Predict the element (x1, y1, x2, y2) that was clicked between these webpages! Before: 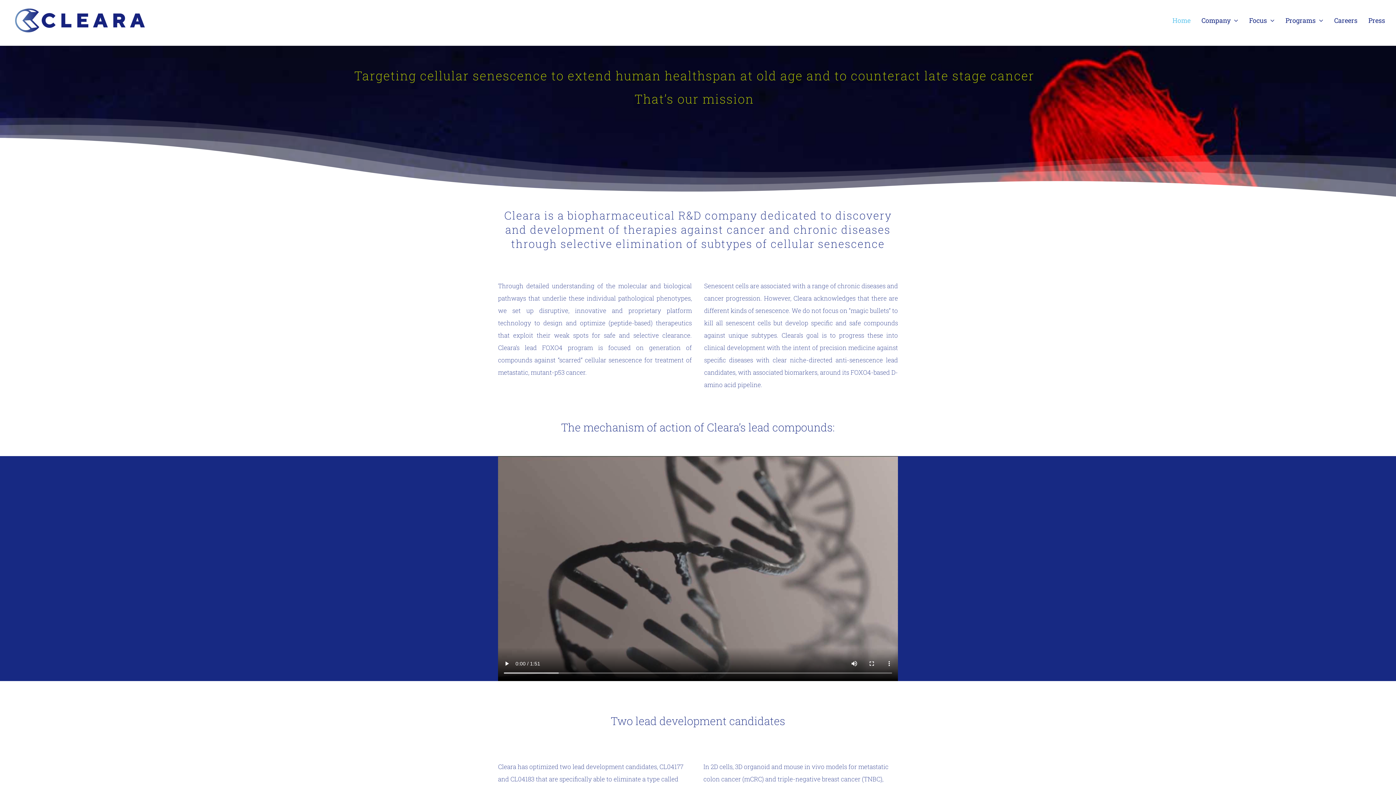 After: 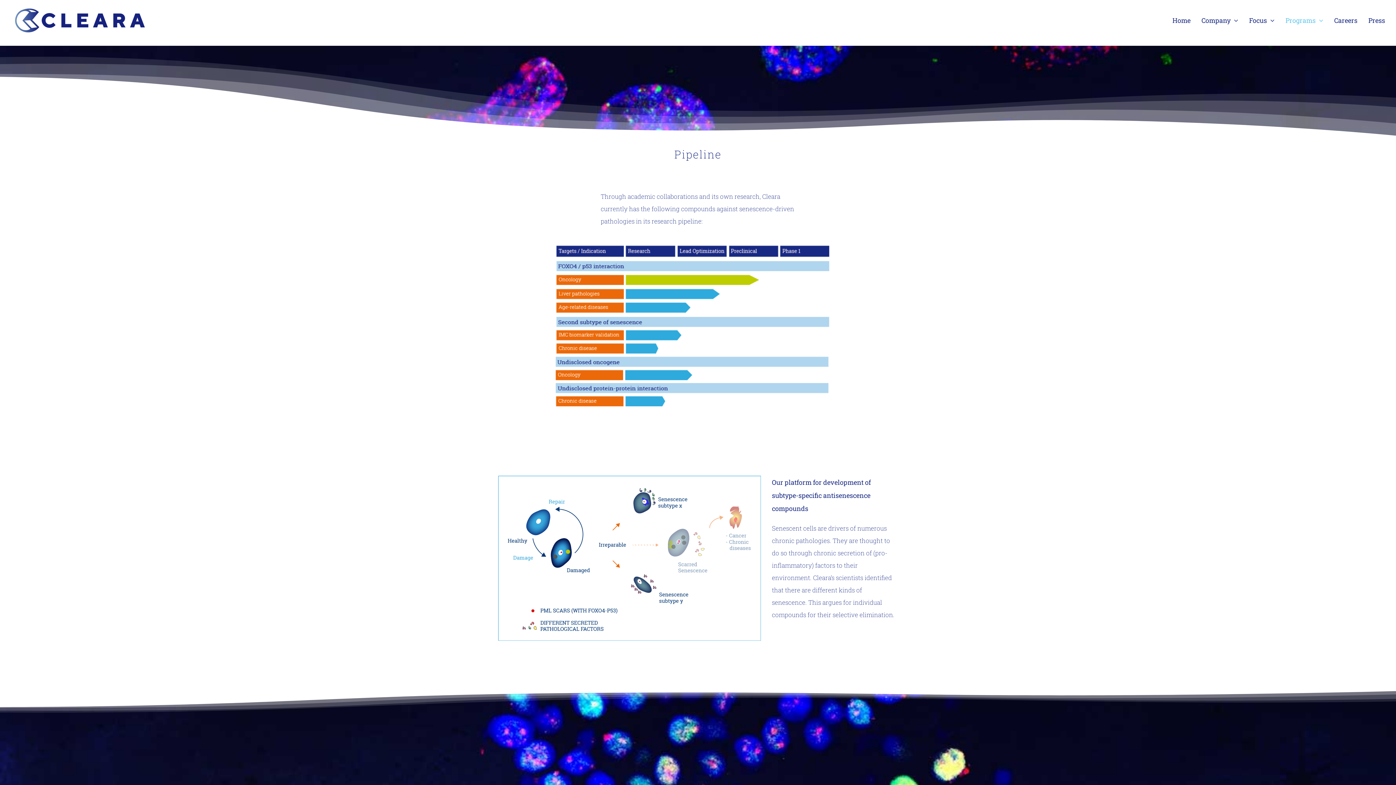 Action: label: Programs bbox: (1285, 7, 1323, 33)